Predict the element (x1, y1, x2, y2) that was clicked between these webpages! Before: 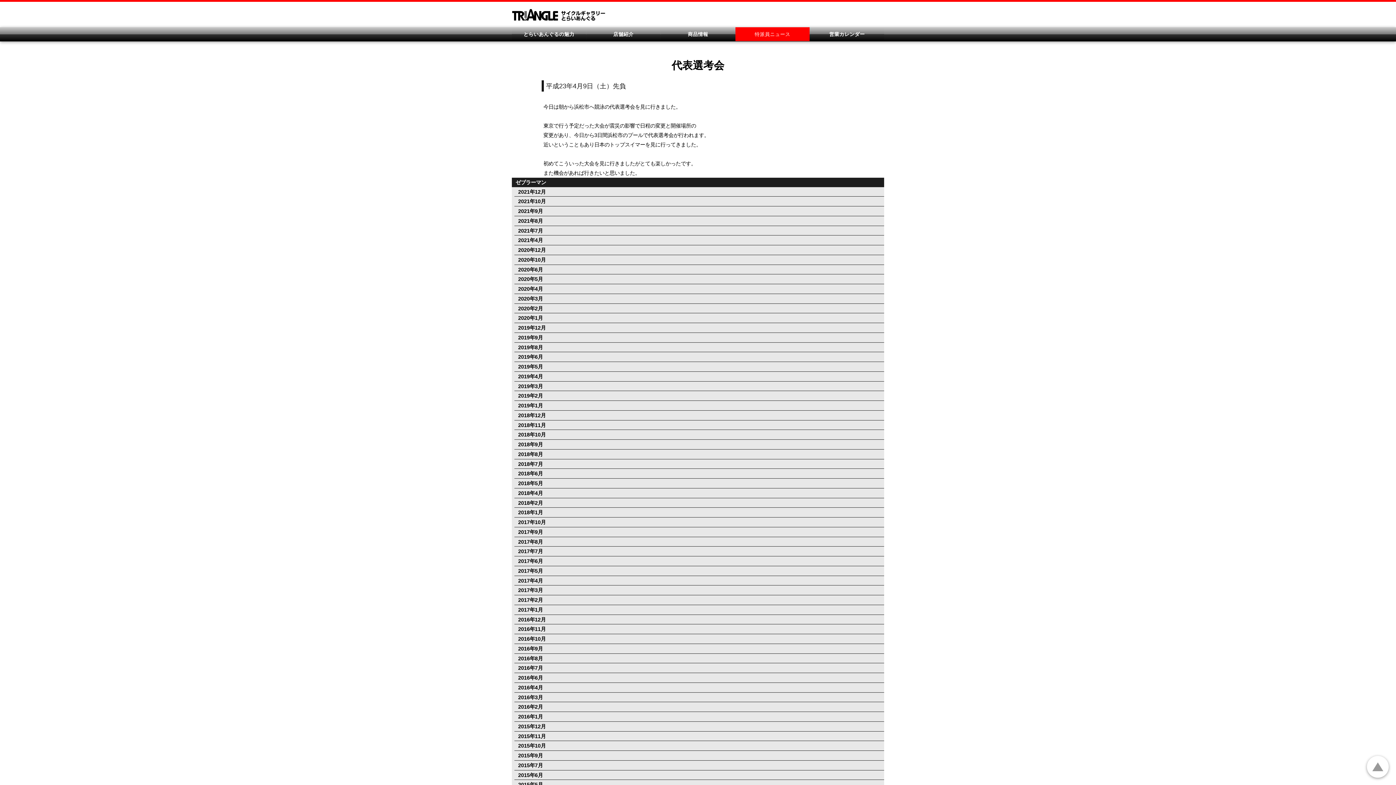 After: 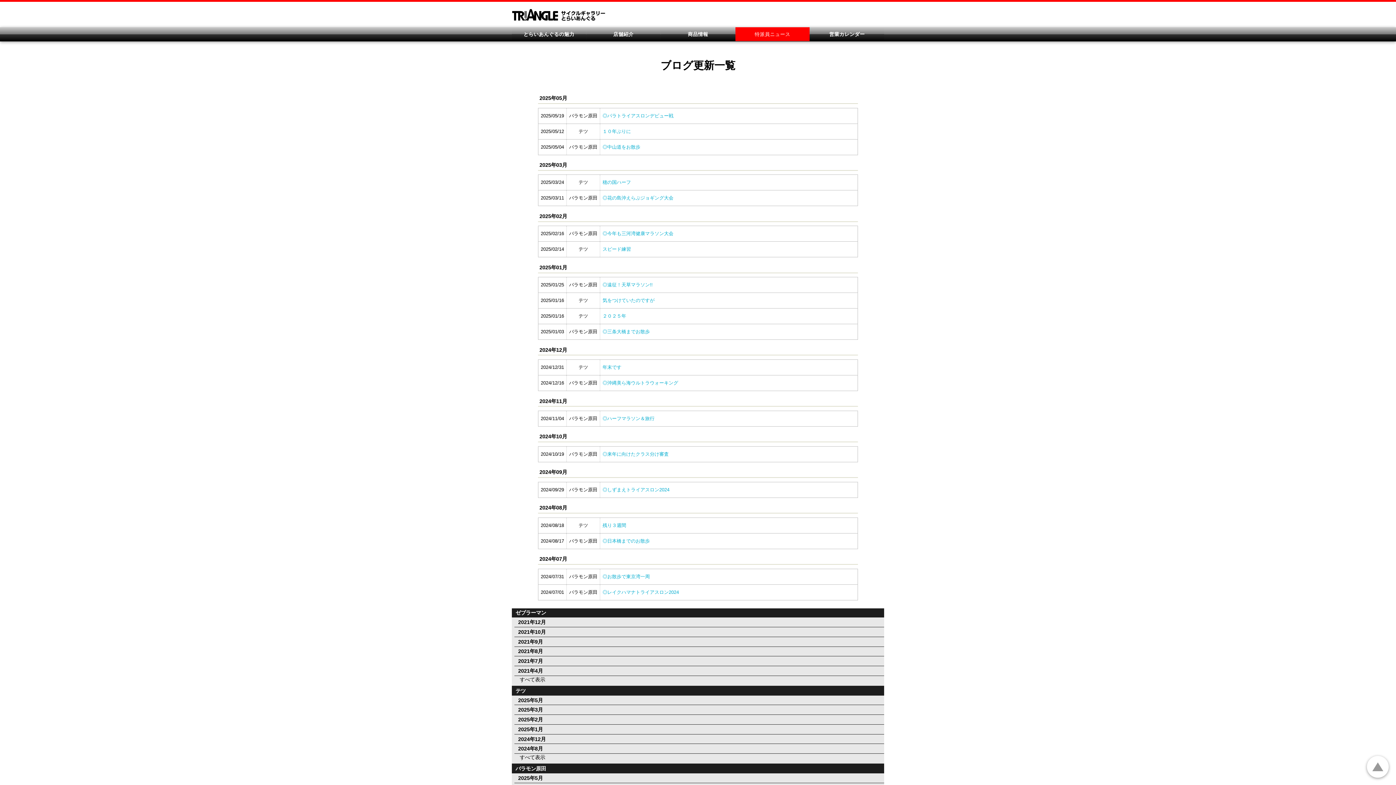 Action: label: 特派員ニュース bbox: (735, 27, 809, 41)